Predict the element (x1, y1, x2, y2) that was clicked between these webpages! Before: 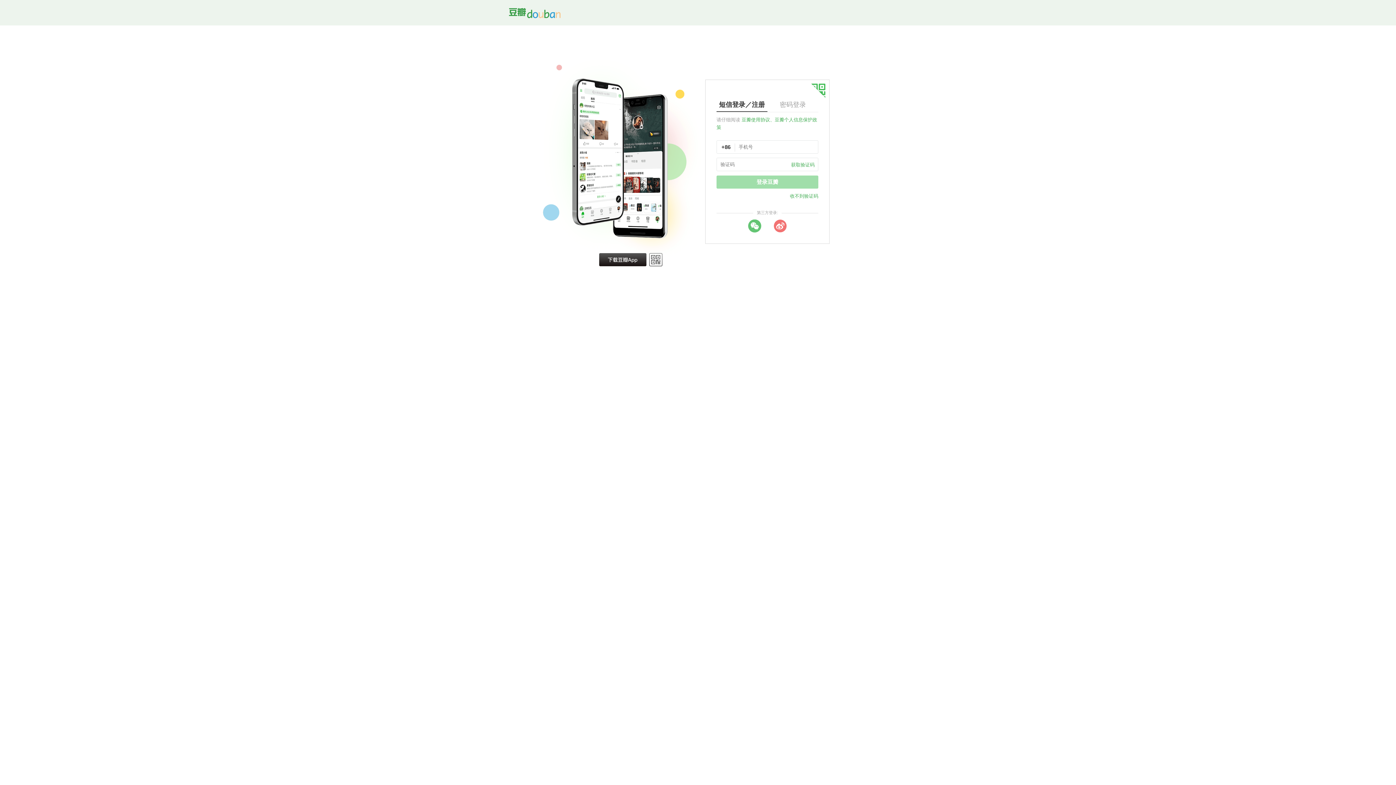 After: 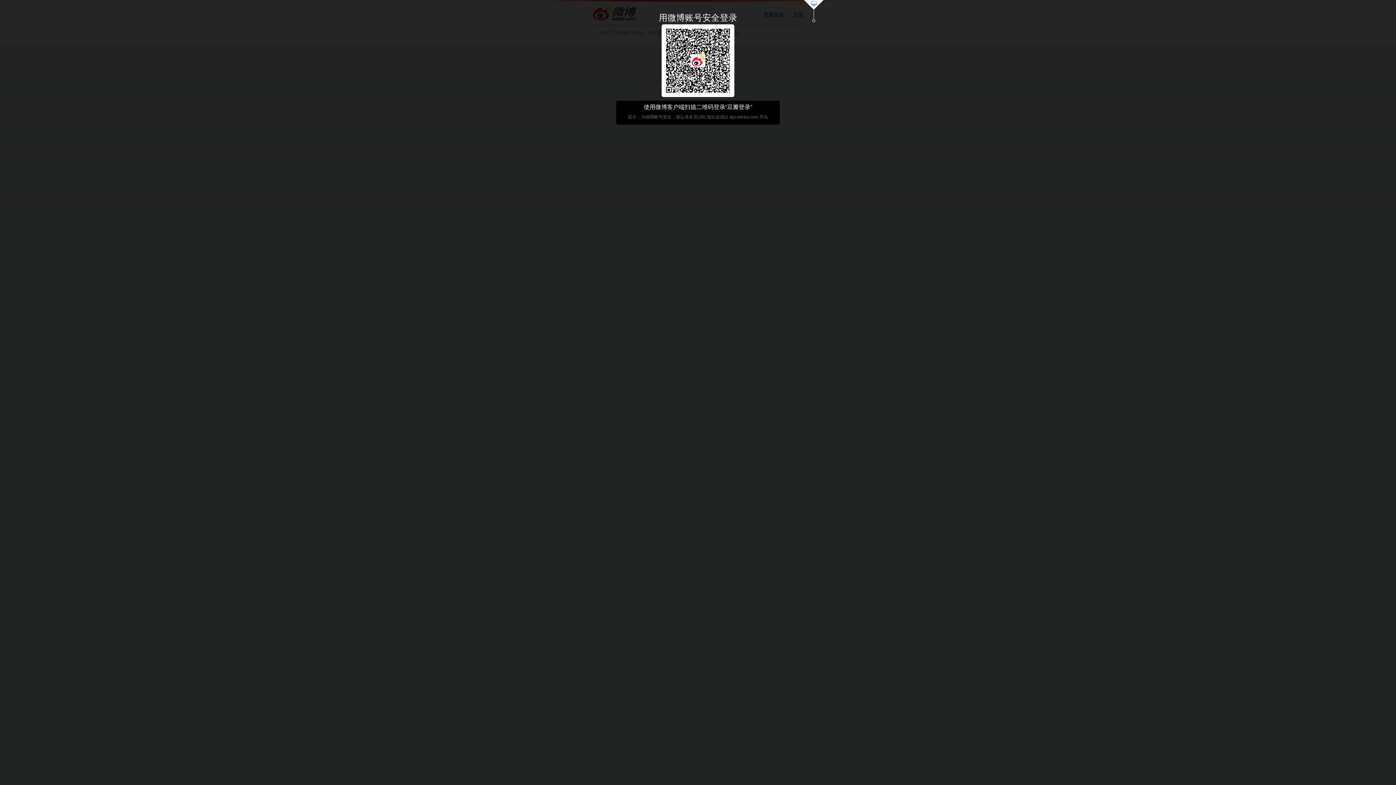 Action: bbox: (773, 219, 786, 232) label: weibo